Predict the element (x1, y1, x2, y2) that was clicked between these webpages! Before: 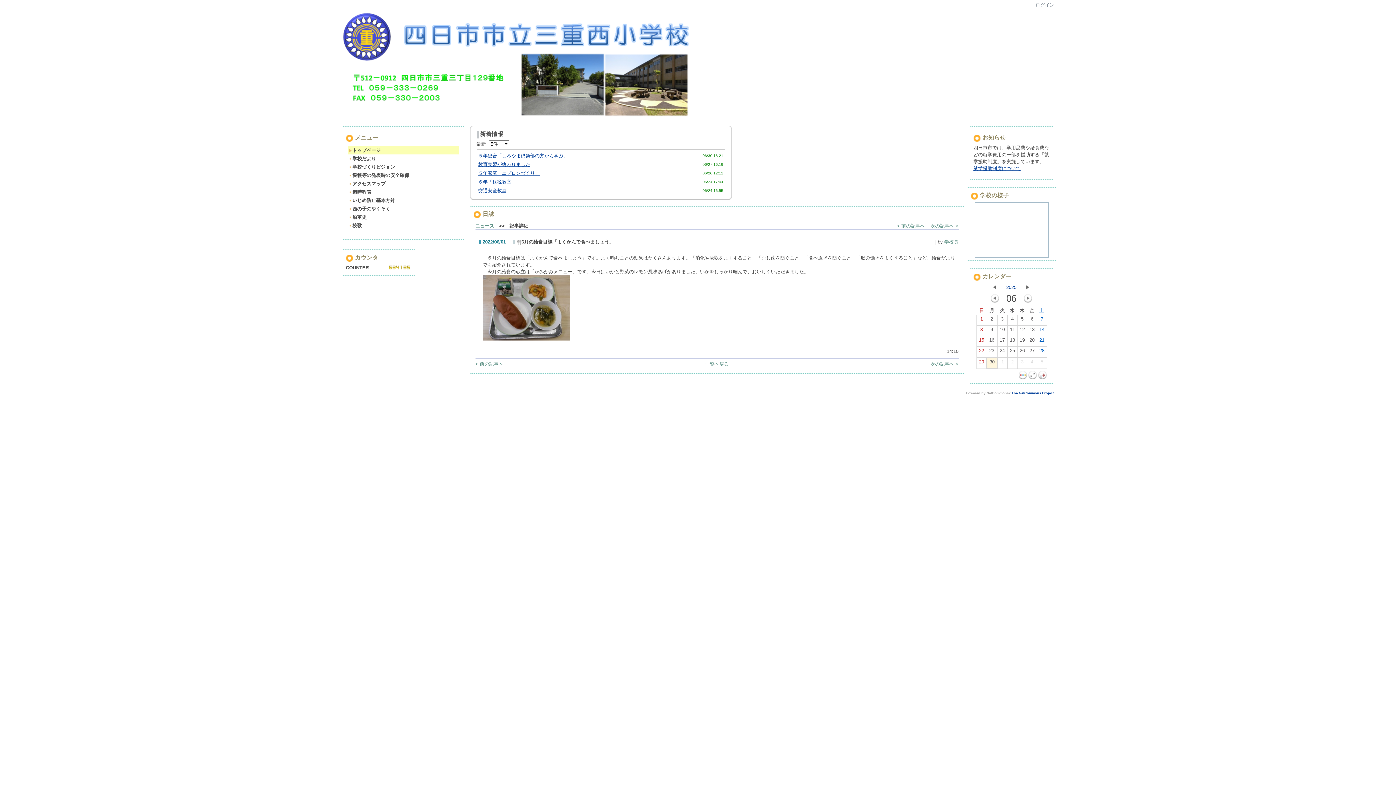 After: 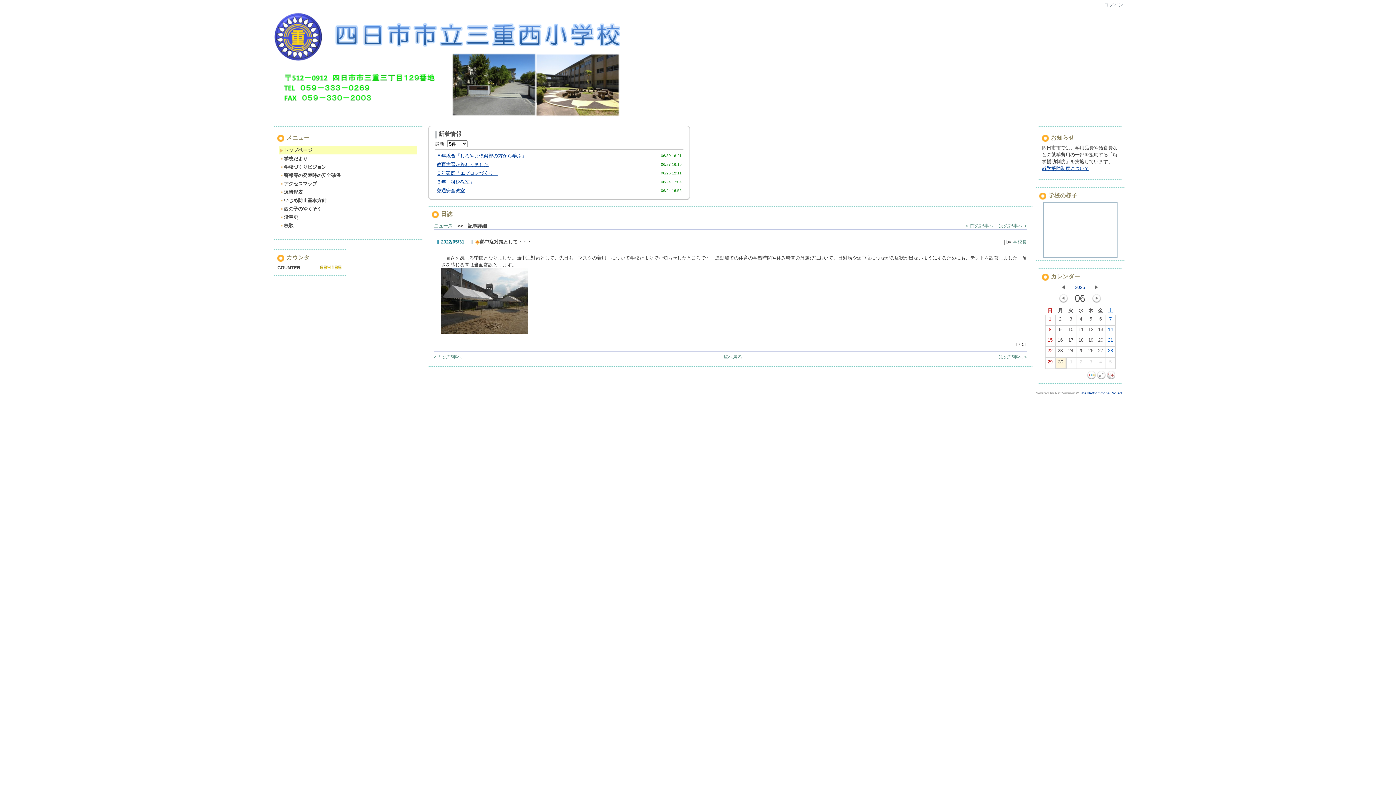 Action: label: < 前の記事へ bbox: (897, 223, 925, 228)